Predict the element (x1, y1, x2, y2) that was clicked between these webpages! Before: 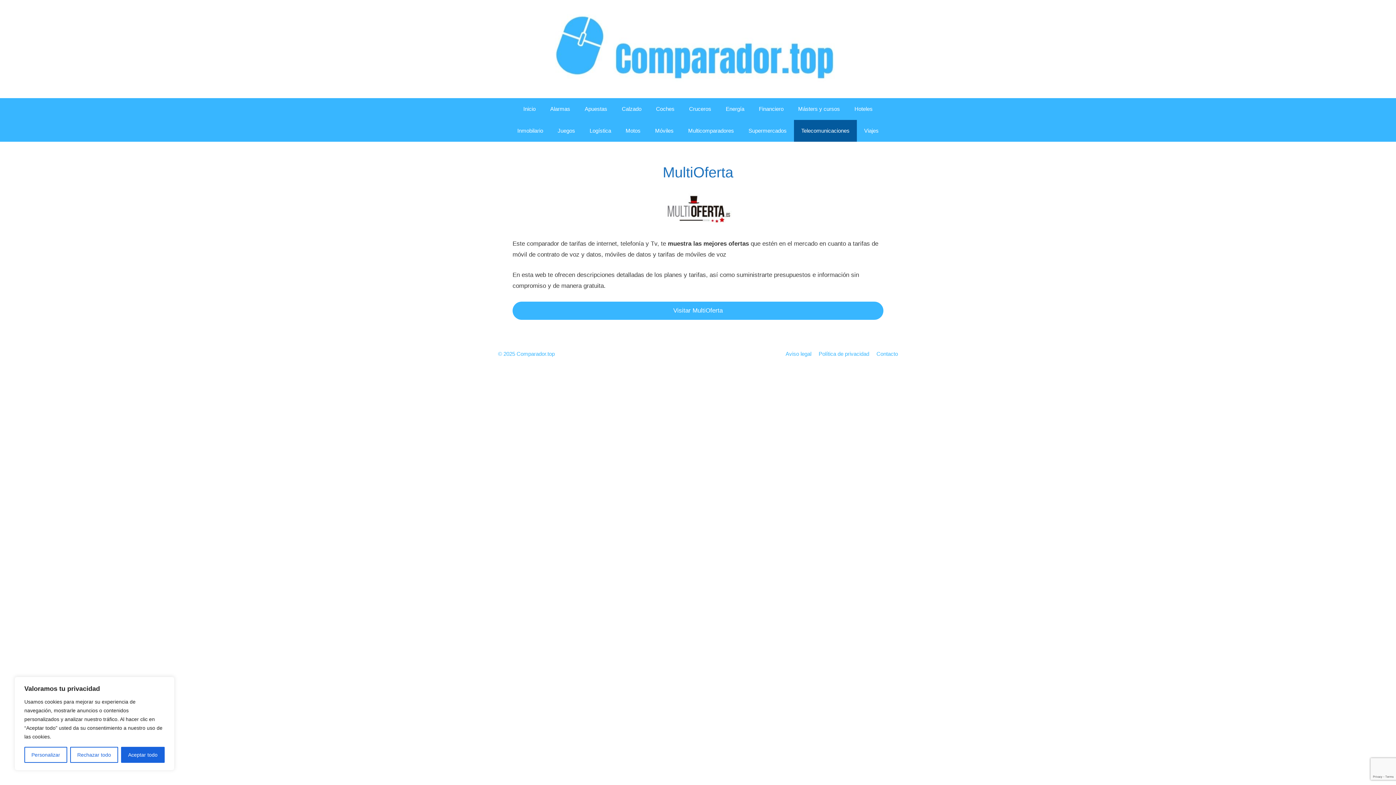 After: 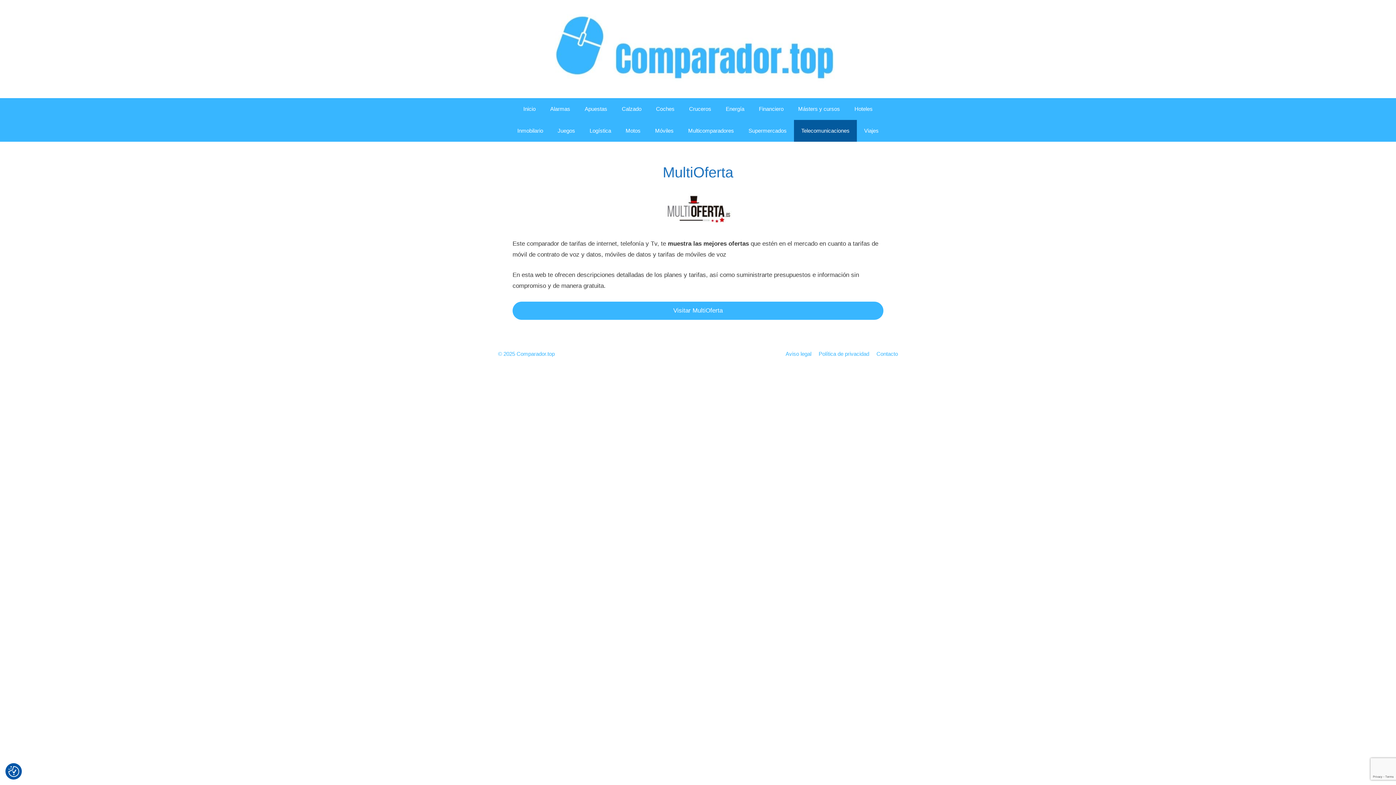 Action: label: Rechazar todo bbox: (70, 747, 118, 763)